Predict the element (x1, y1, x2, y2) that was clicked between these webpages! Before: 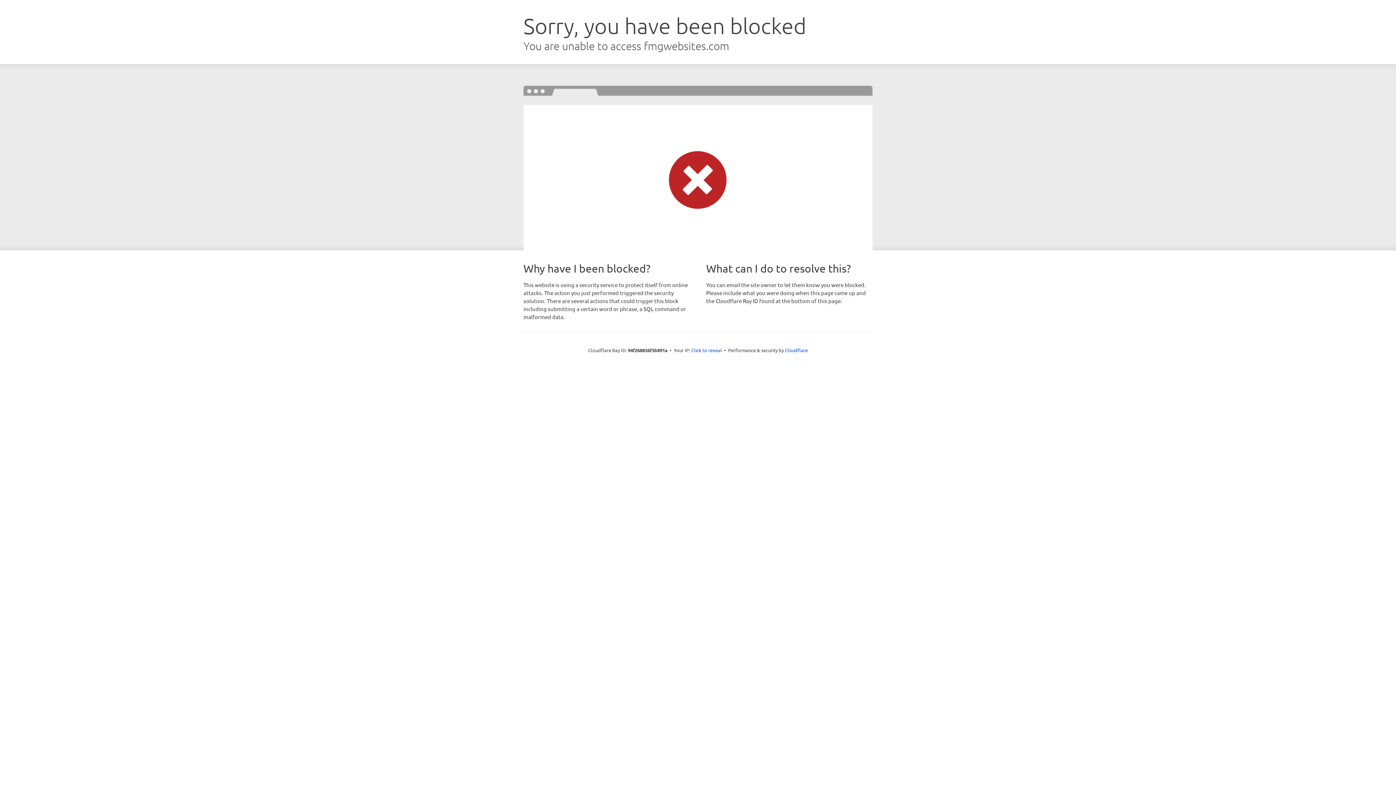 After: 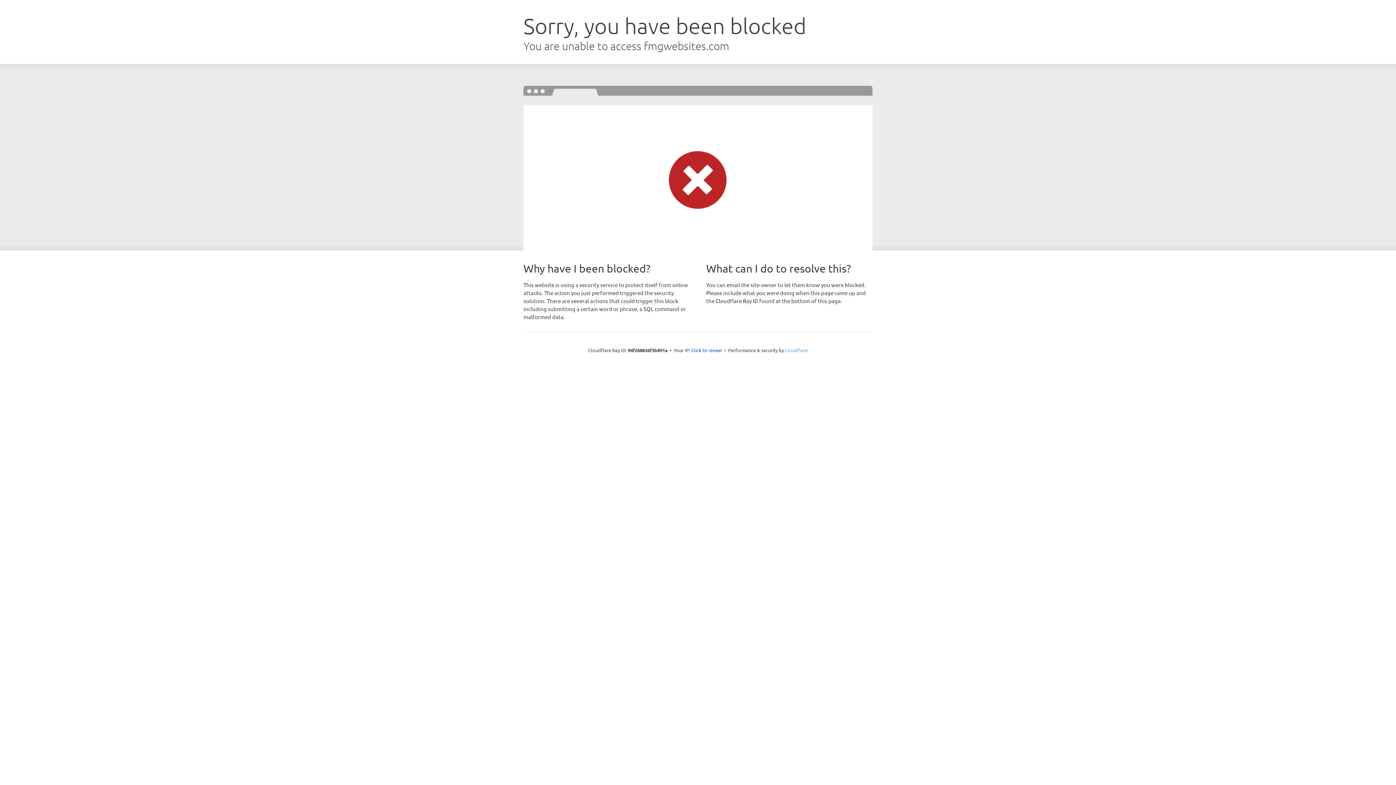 Action: label: Cloudflare bbox: (785, 347, 808, 353)